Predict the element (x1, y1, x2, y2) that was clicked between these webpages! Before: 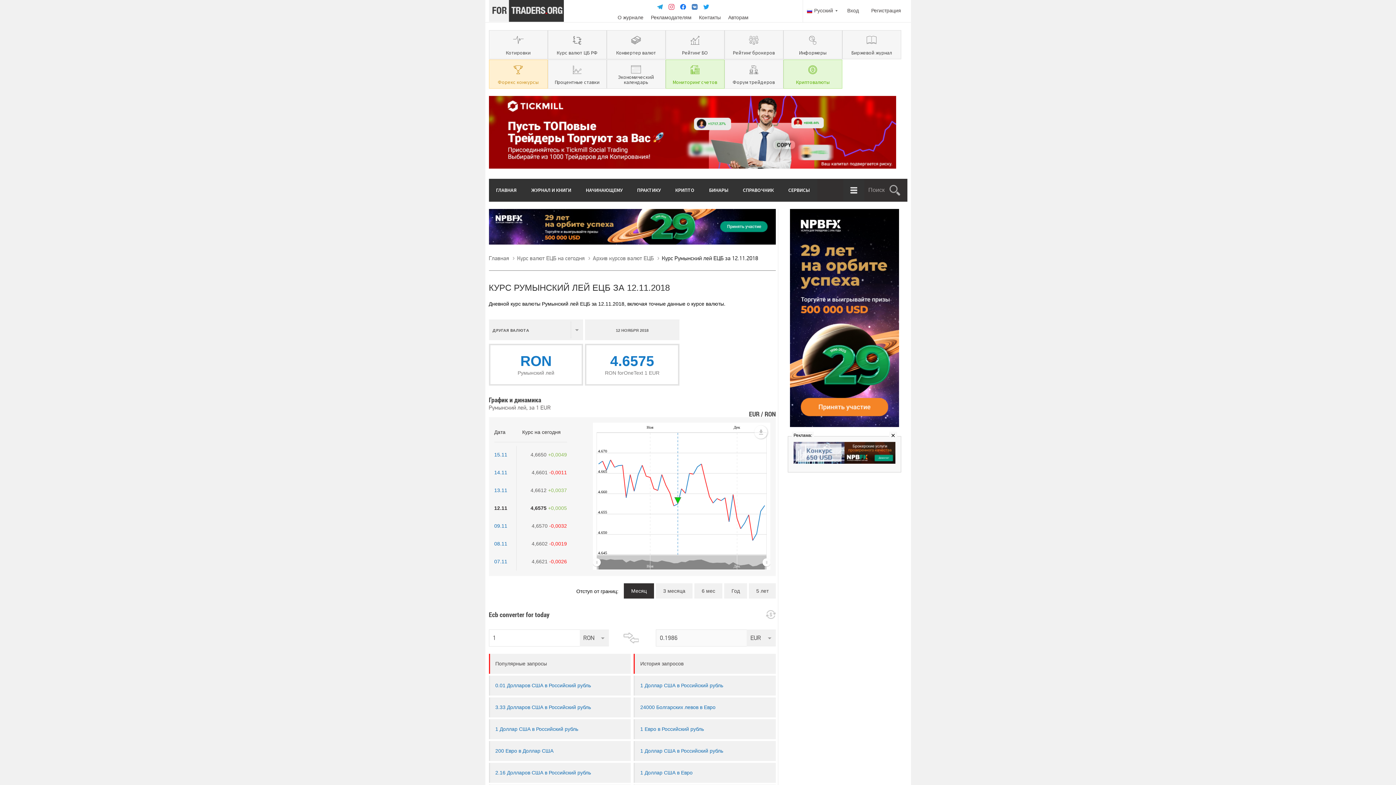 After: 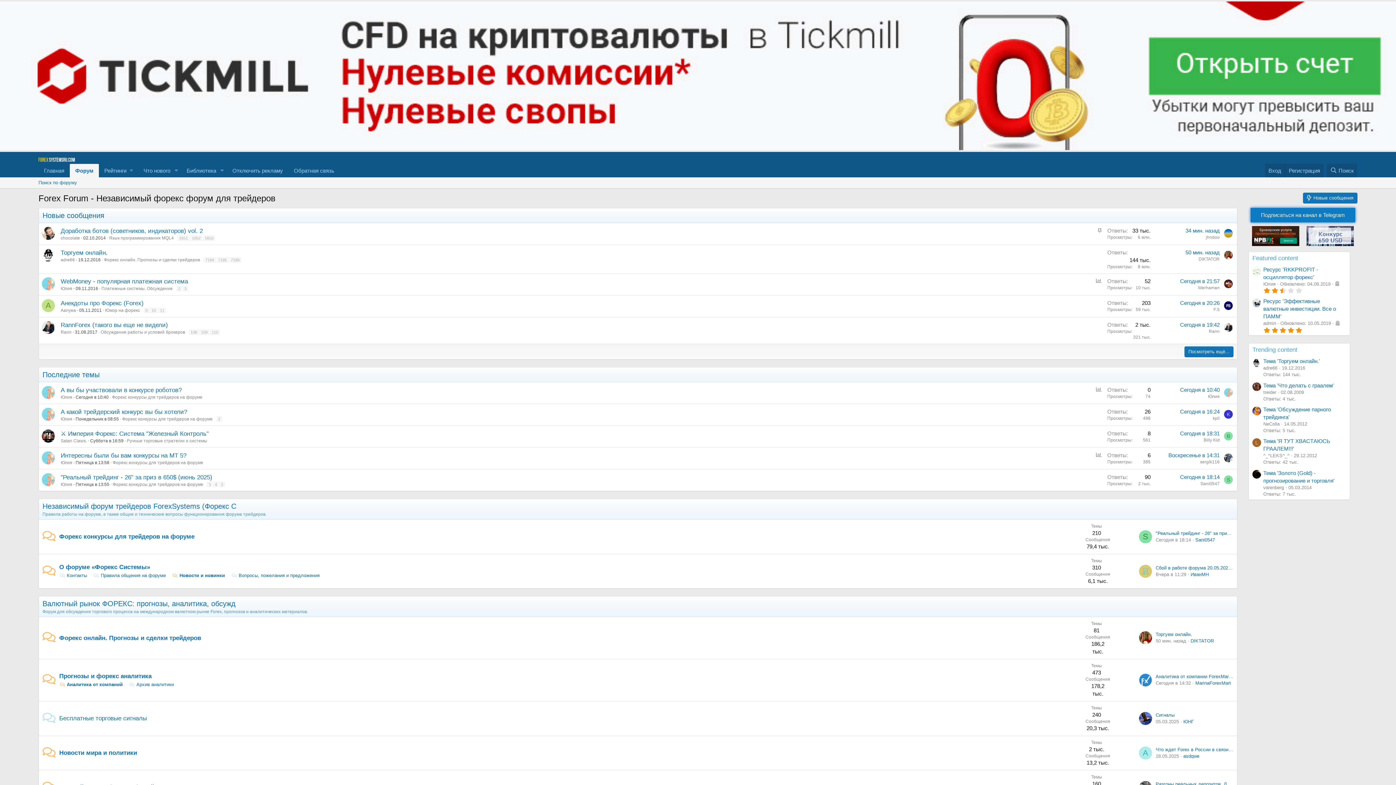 Action: label: Форум трейдеров bbox: (724, 59, 783, 88)